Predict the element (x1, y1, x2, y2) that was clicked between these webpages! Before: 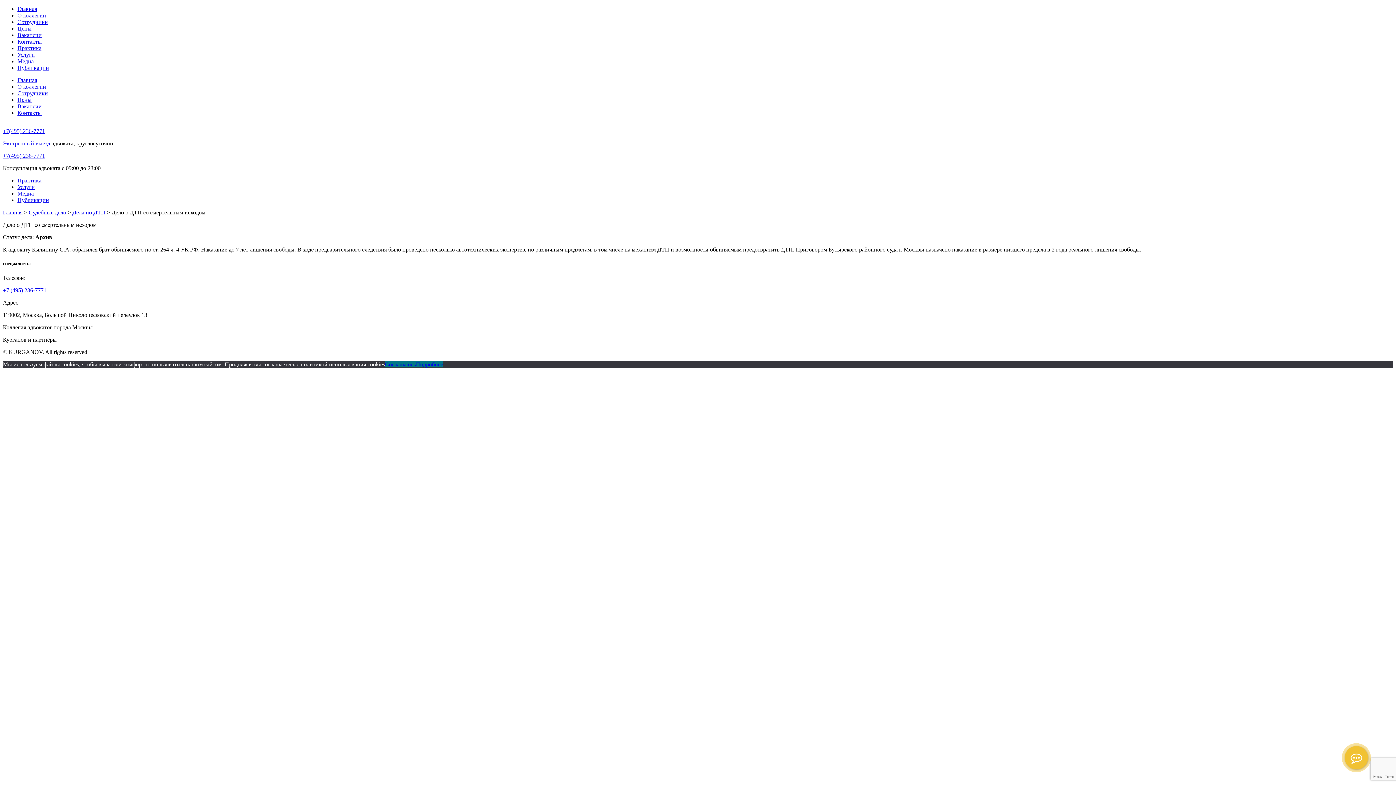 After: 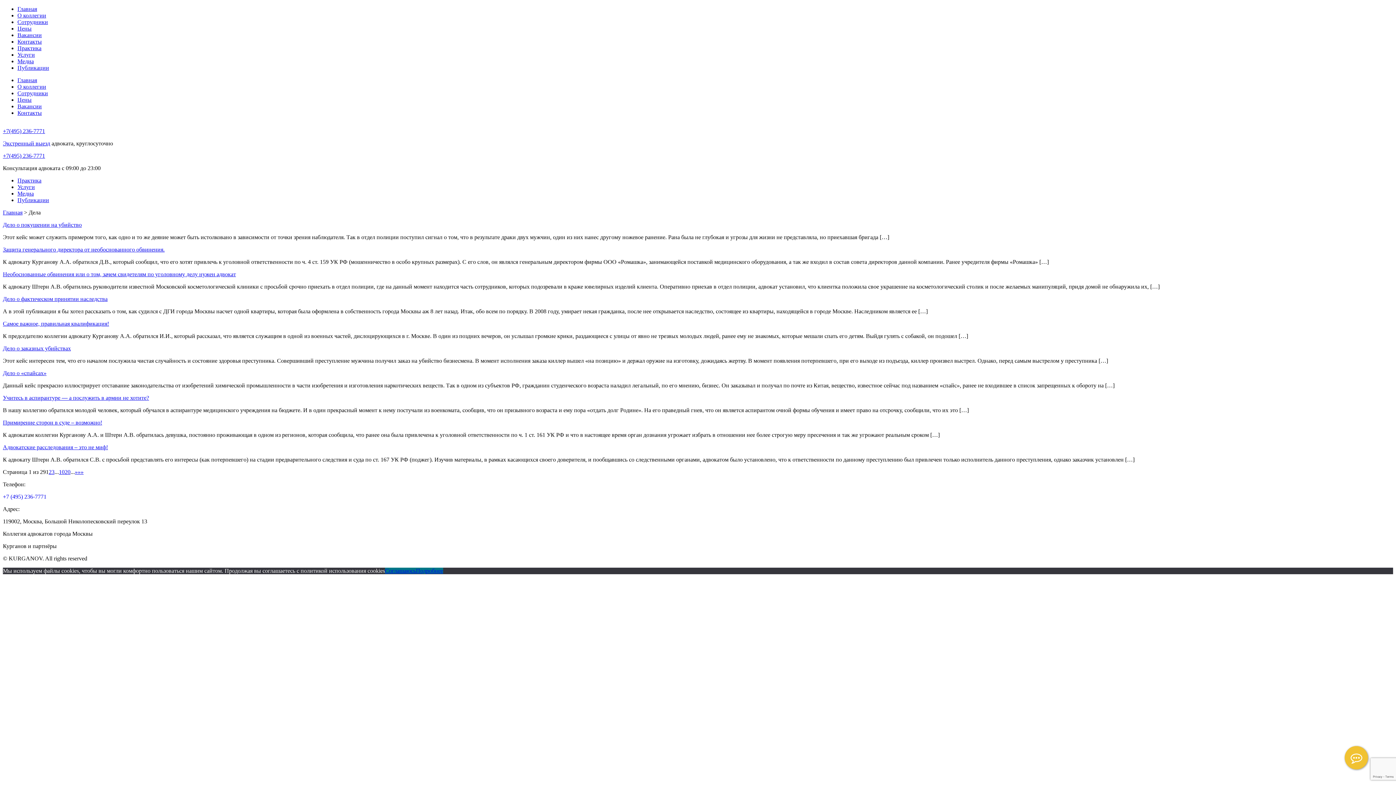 Action: bbox: (17, 45, 41, 51) label: Практика